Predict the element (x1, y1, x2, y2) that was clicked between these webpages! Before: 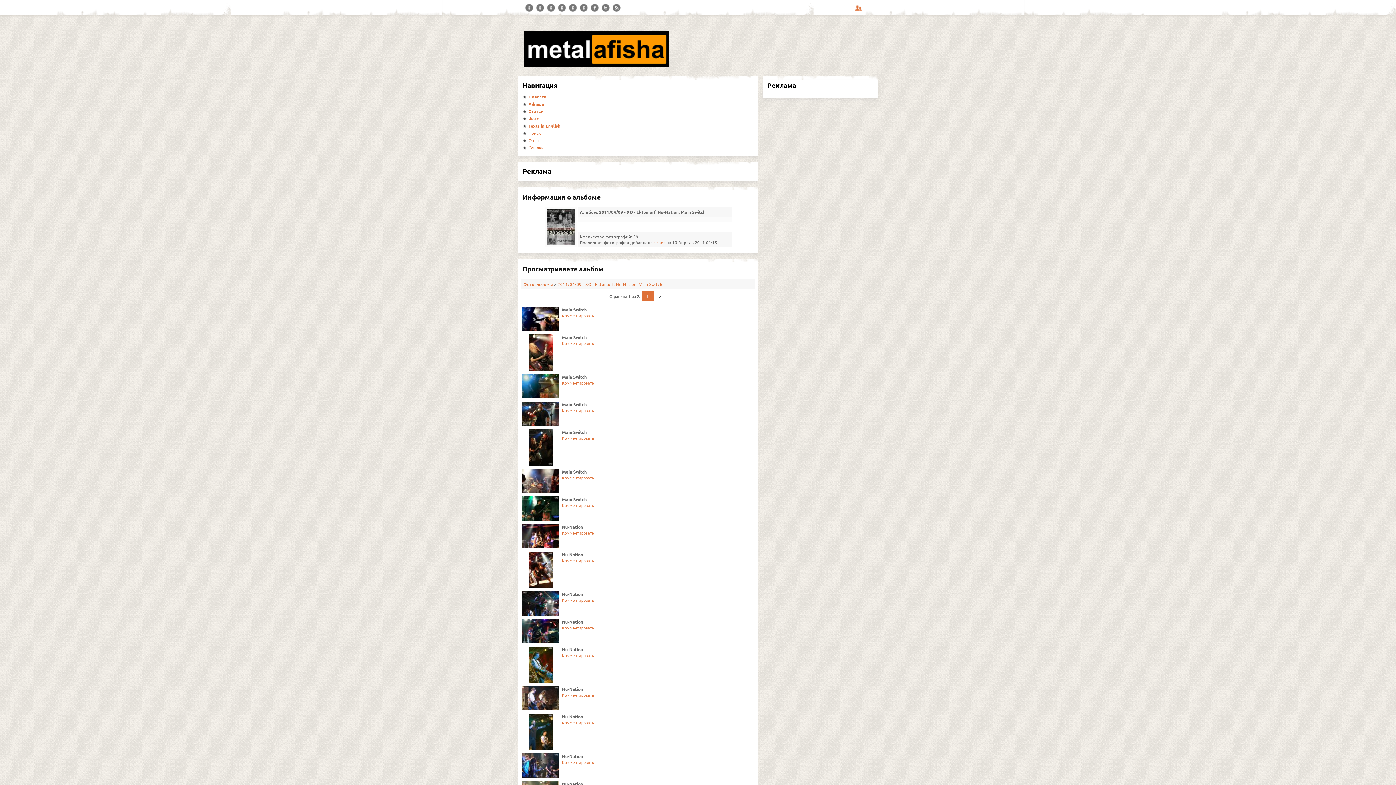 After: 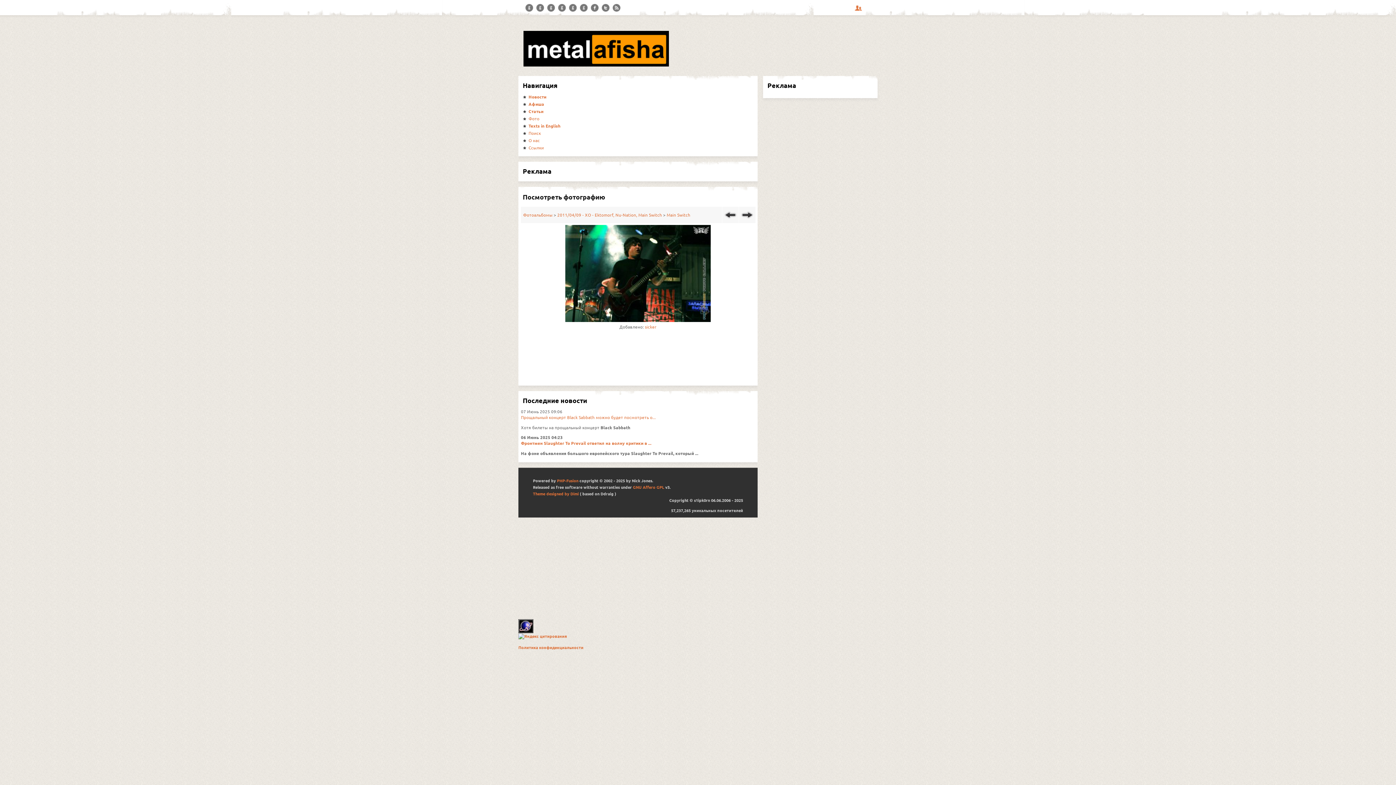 Action: label: Комментировать bbox: (562, 502, 594, 508)